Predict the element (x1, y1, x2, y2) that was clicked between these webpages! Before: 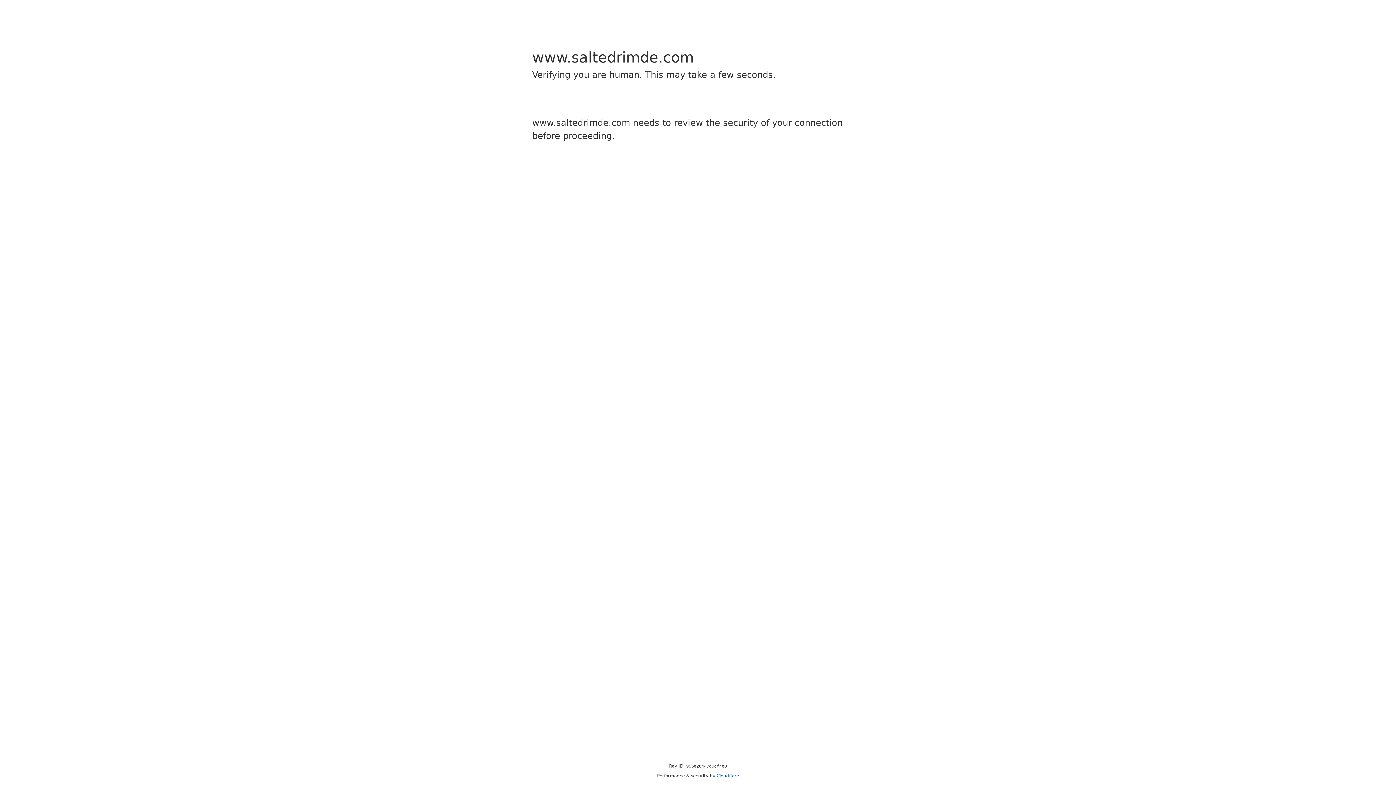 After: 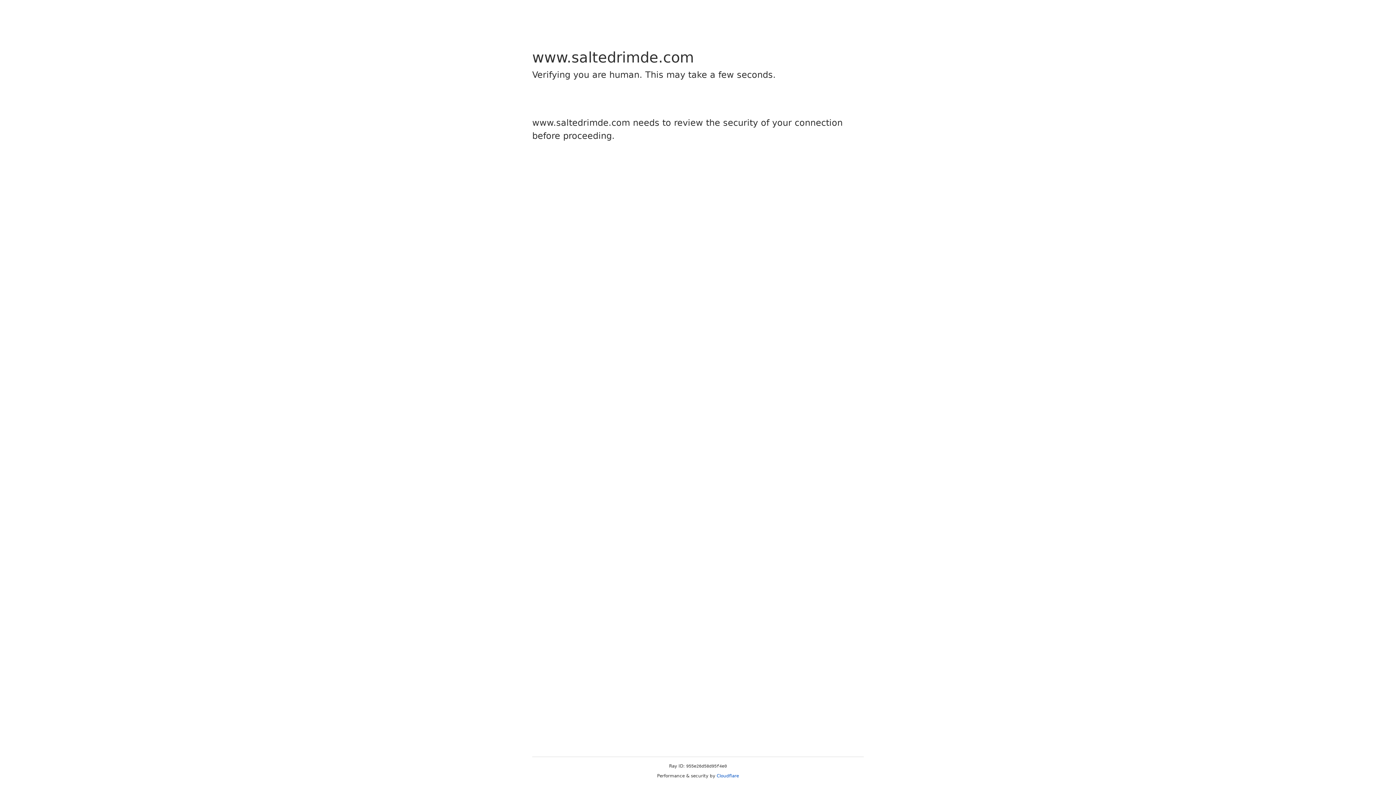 Action: bbox: (716, 773, 739, 778) label: Cloudflare